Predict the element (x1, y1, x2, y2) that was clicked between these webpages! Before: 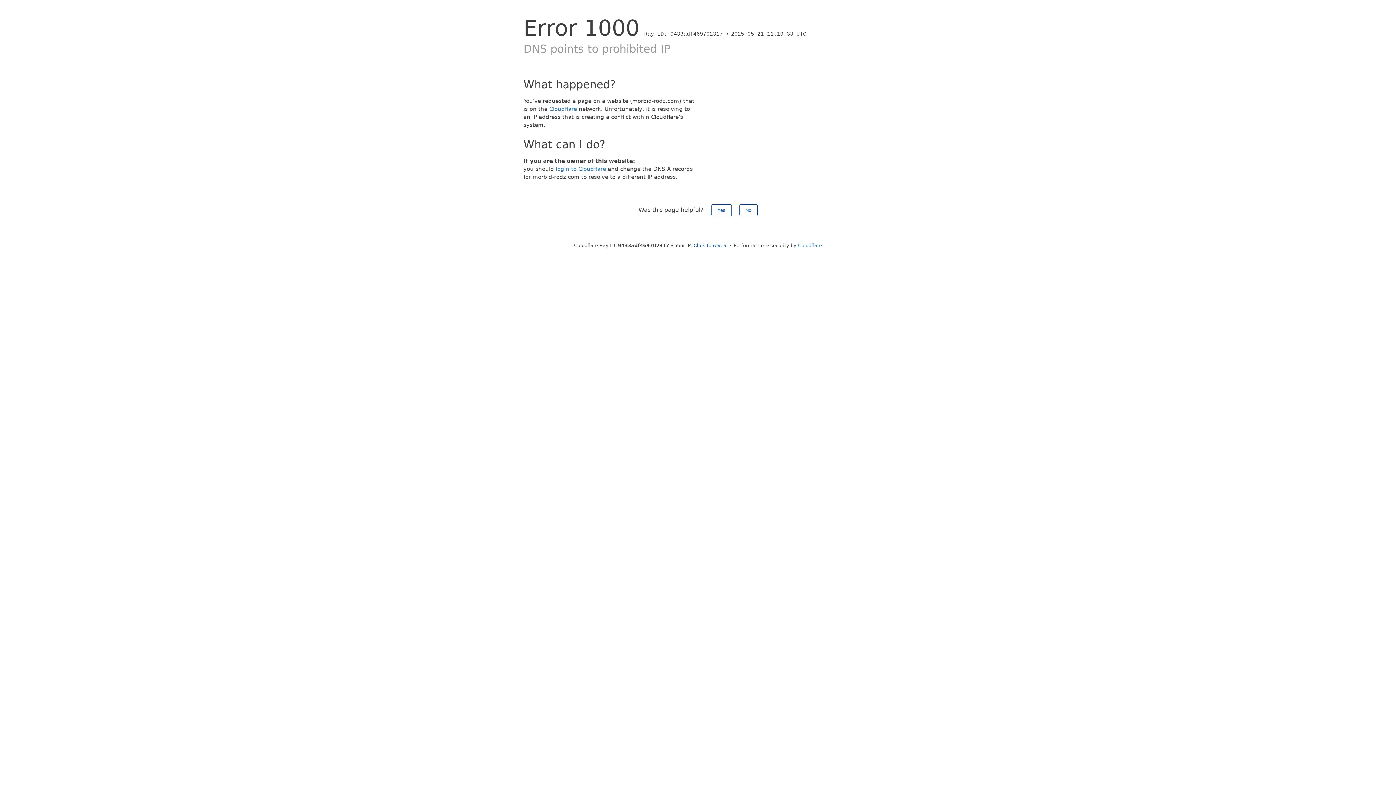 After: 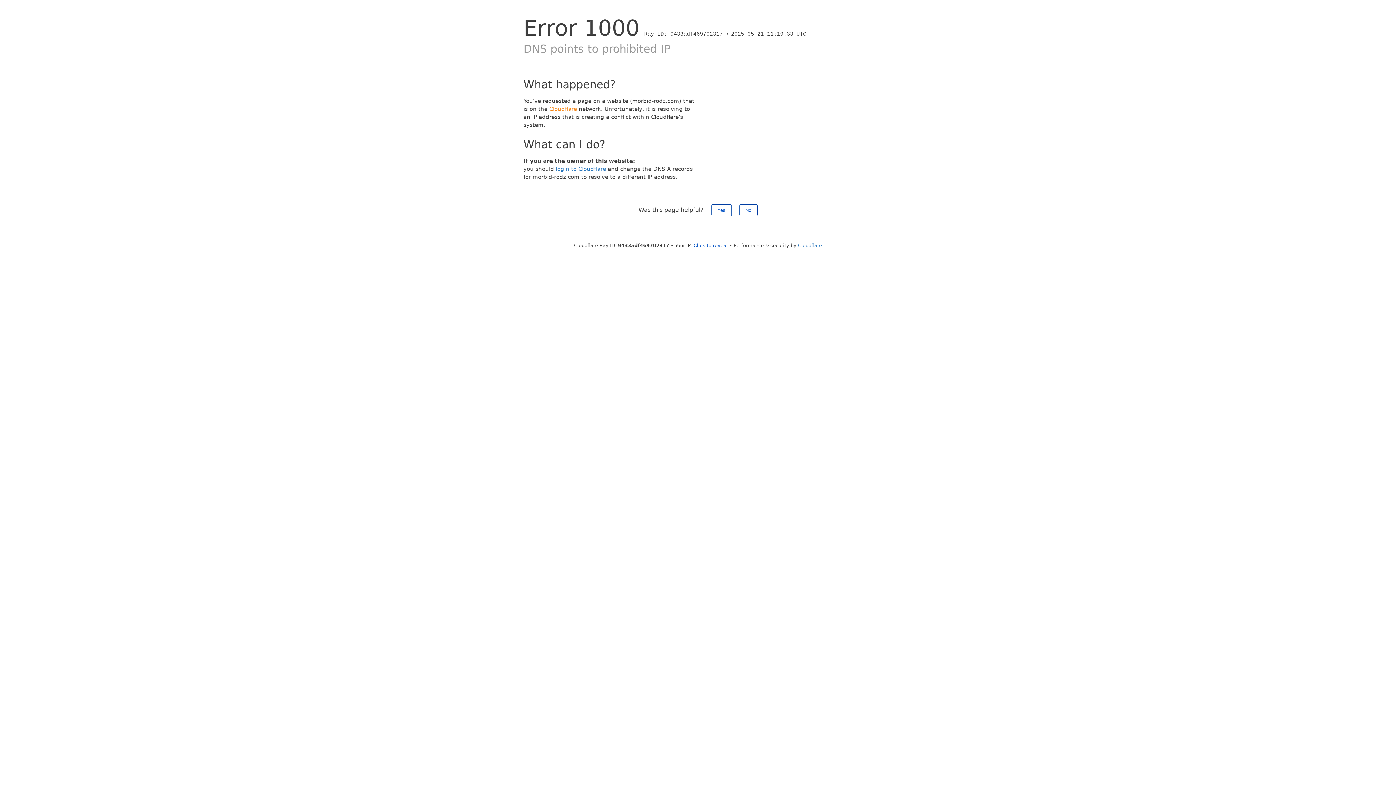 Action: bbox: (549, 105, 577, 112) label: Cloudflare